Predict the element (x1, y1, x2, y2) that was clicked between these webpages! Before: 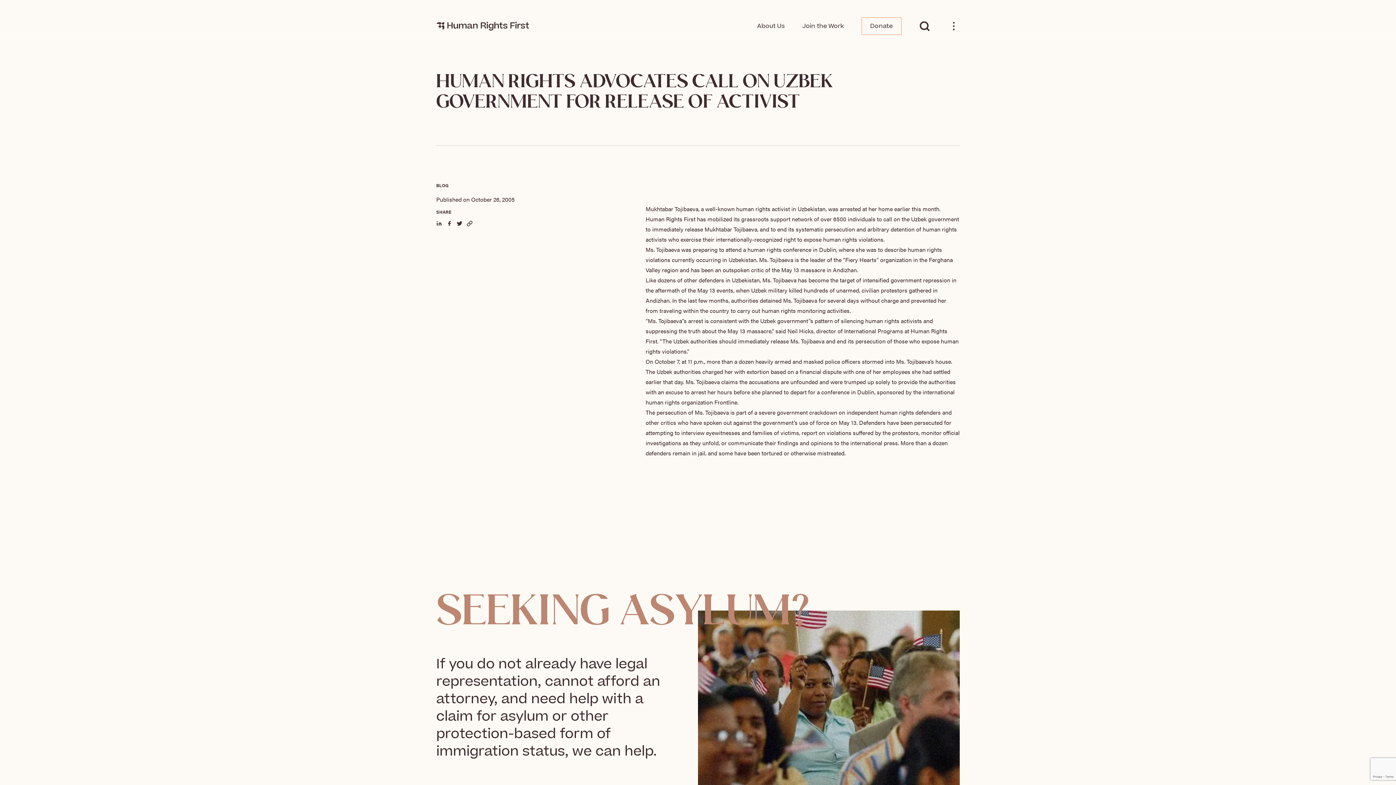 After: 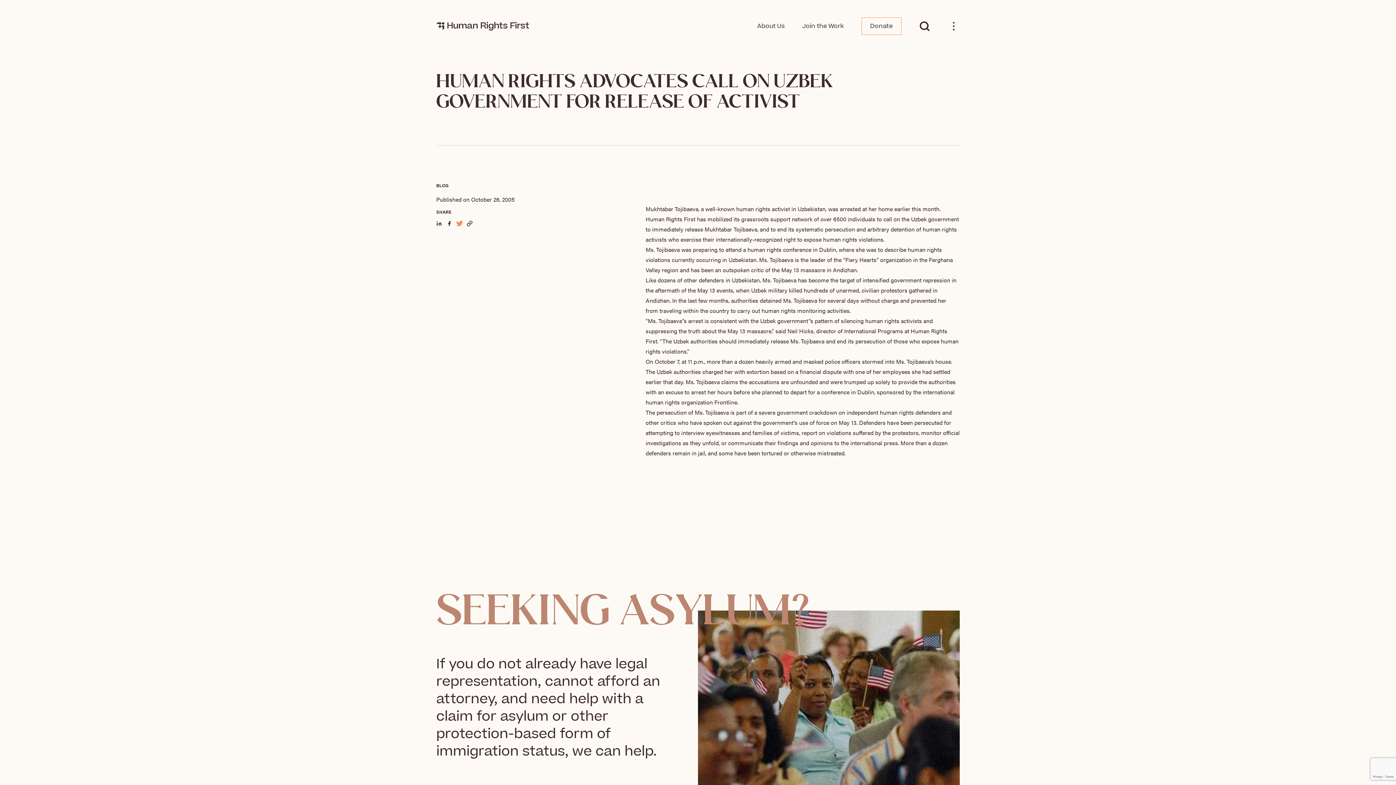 Action: bbox: (456, 220, 462, 226)